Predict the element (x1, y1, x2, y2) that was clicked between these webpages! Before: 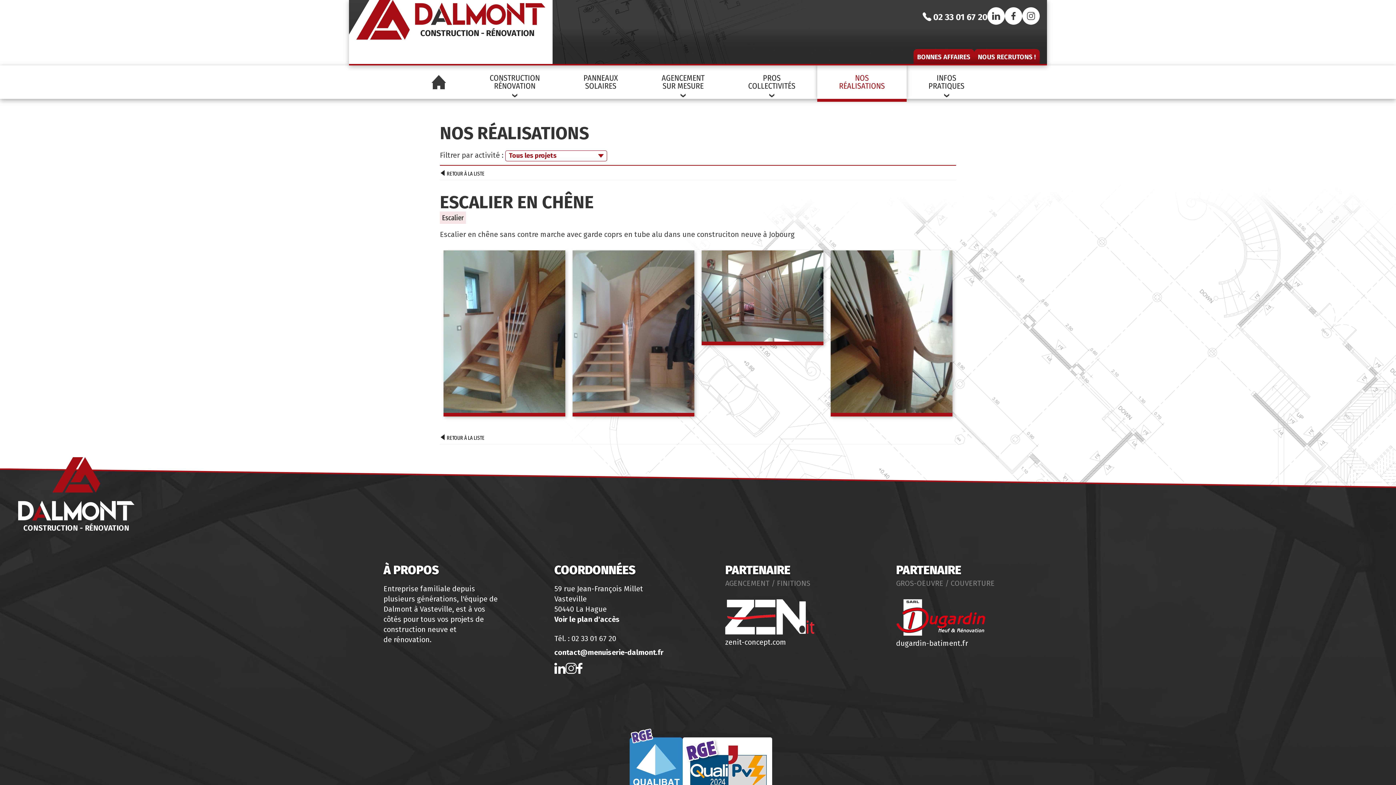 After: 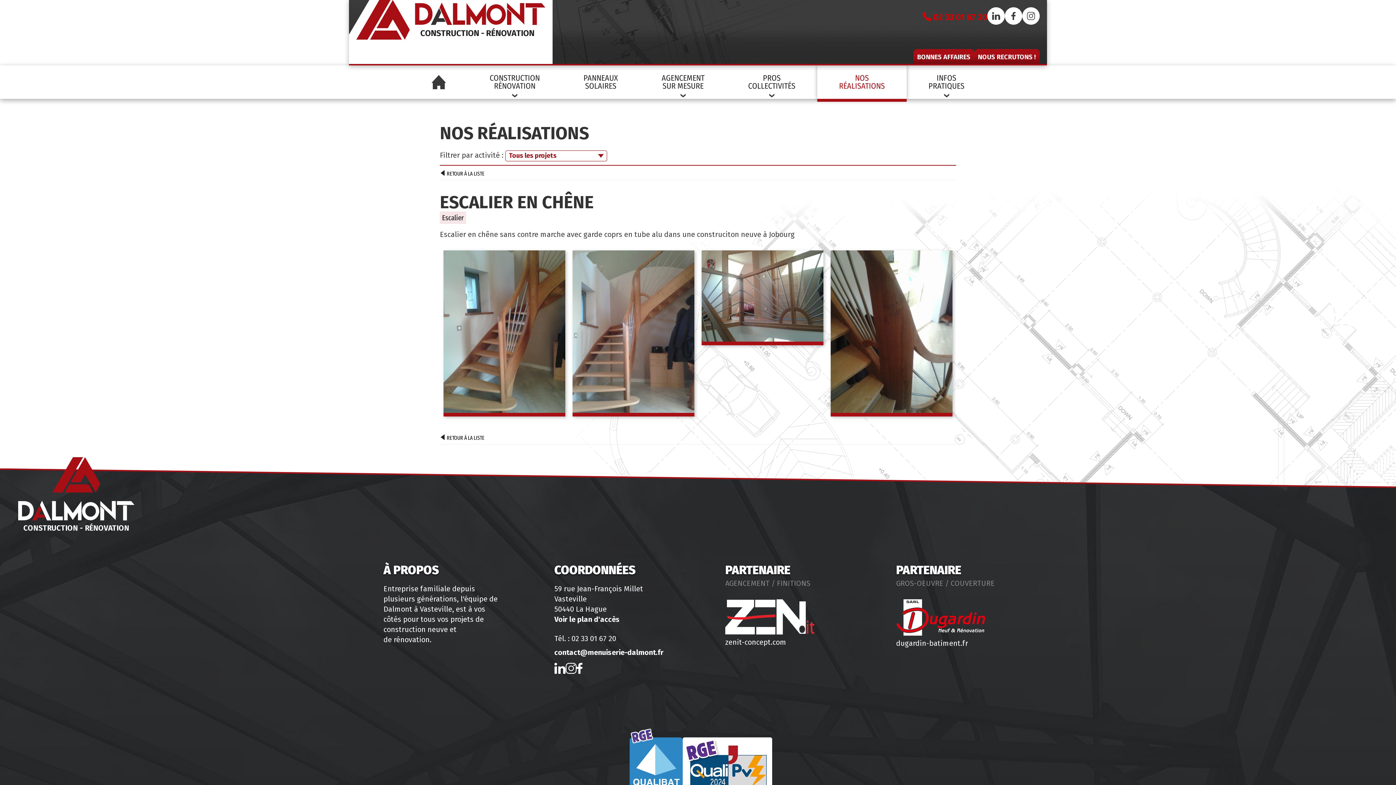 Action: label:  02 33 01 67 20 bbox: (922, 11, 987, 23)